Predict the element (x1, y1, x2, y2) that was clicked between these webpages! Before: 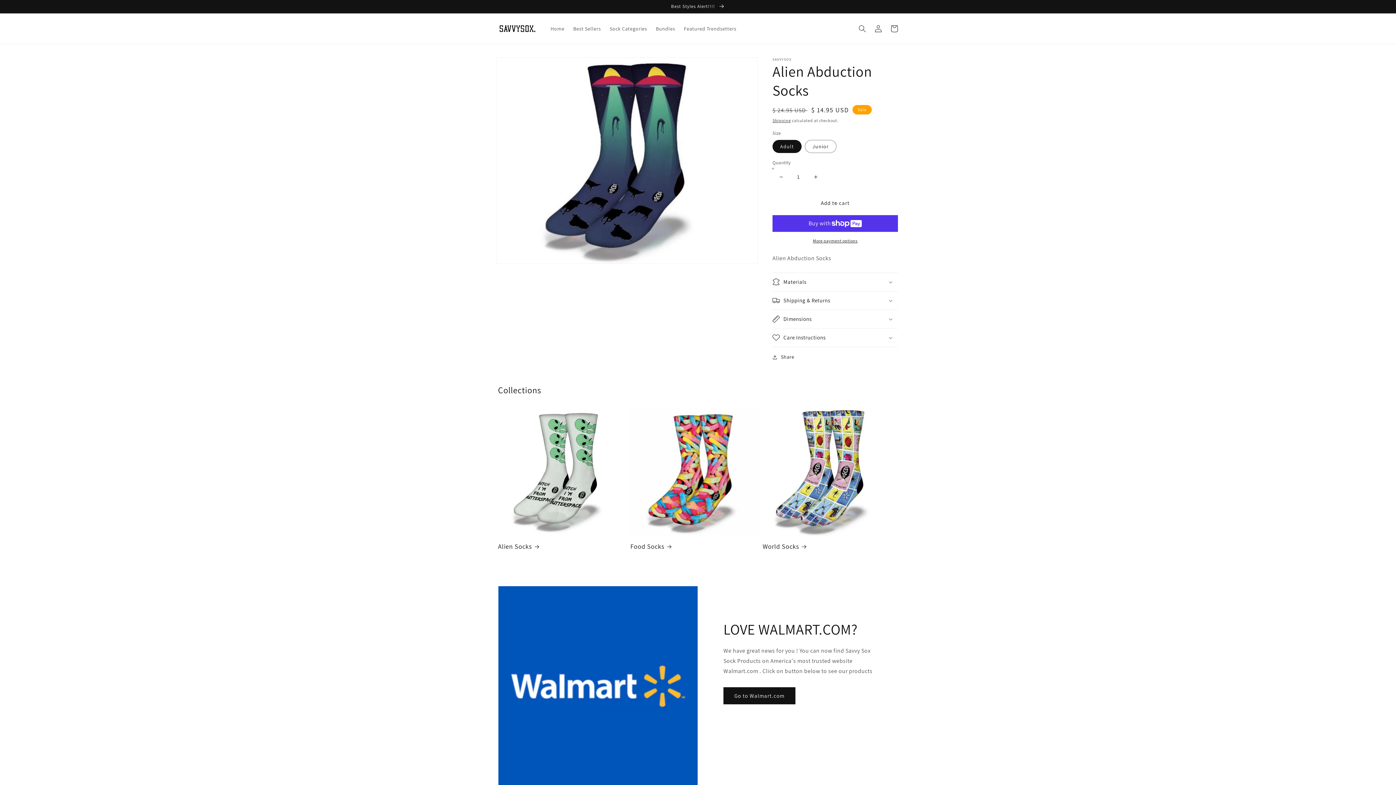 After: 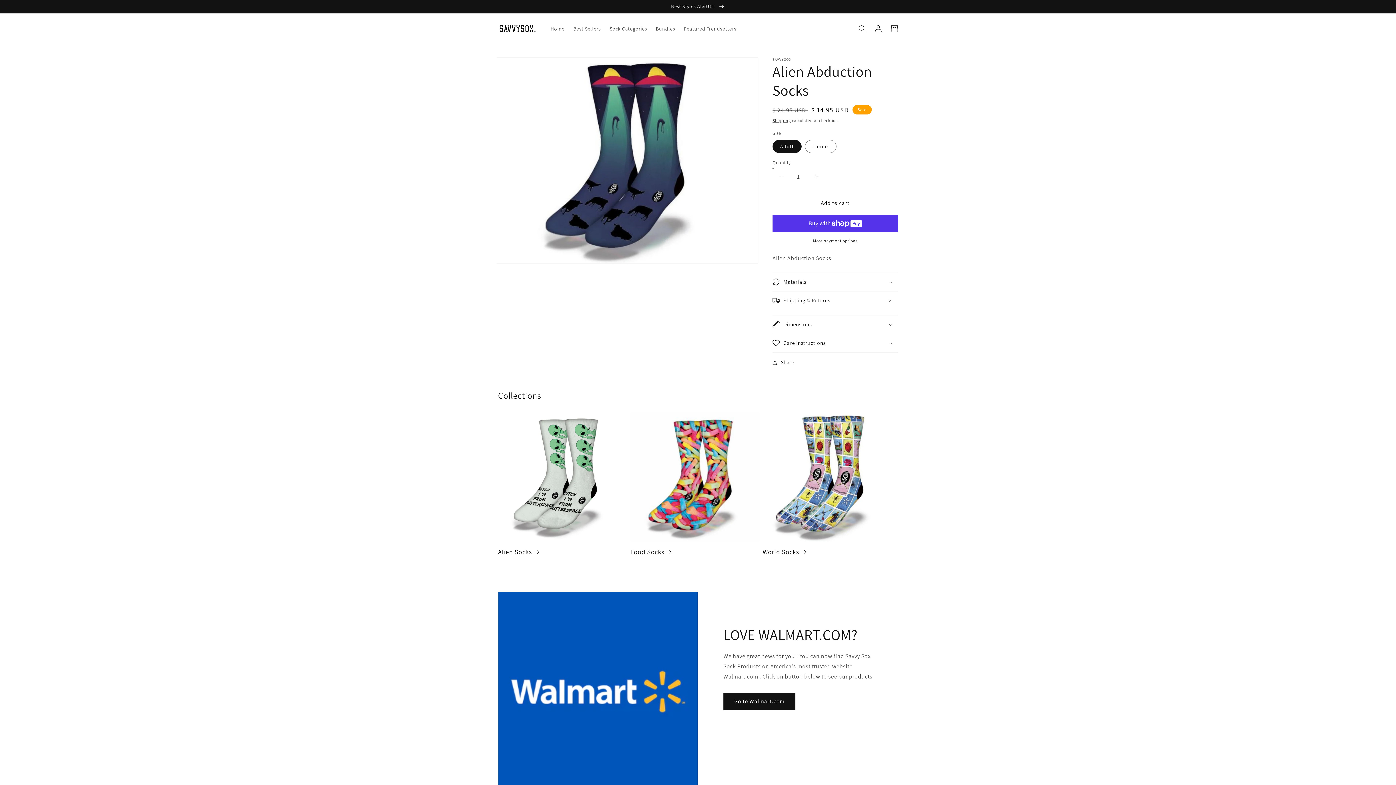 Action: bbox: (772, 291, 898, 309) label: Shipping & Returns